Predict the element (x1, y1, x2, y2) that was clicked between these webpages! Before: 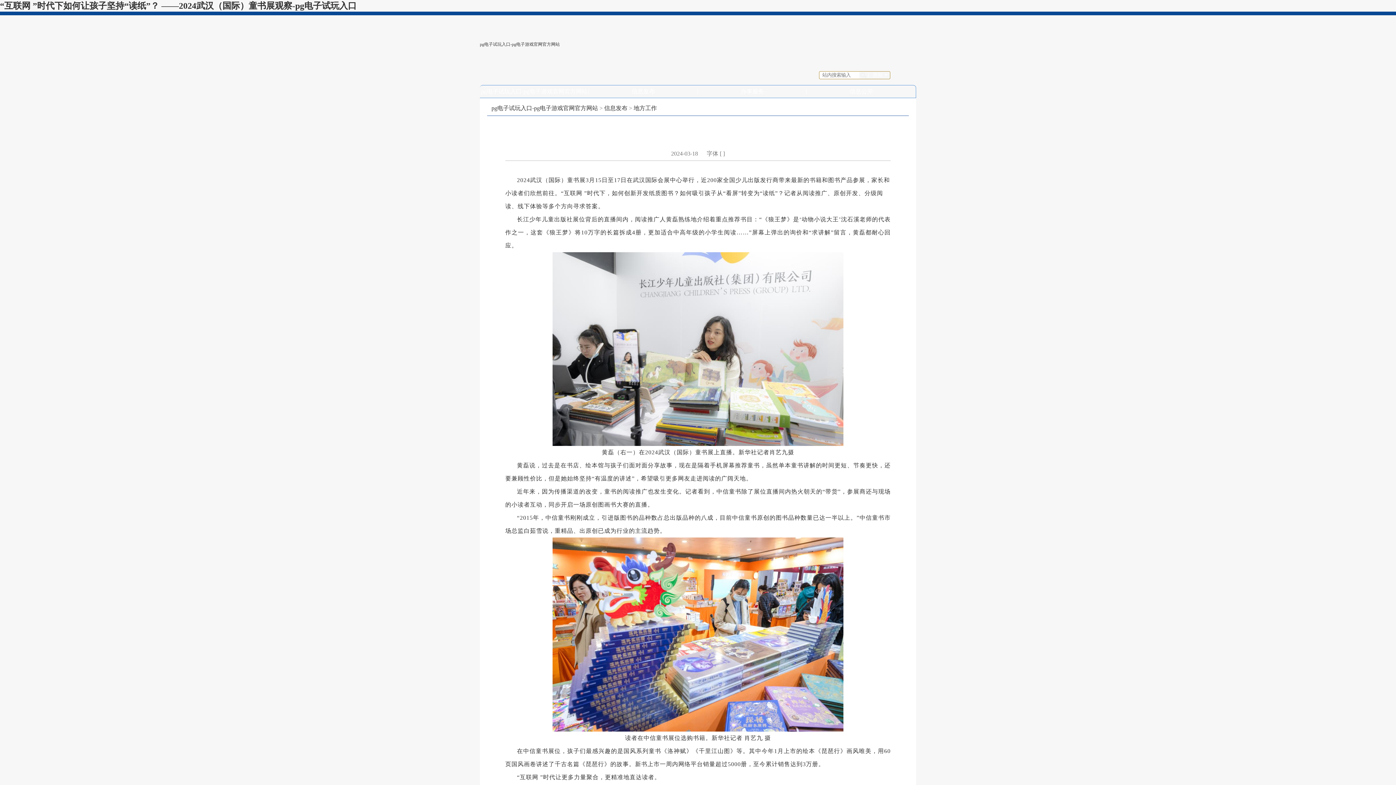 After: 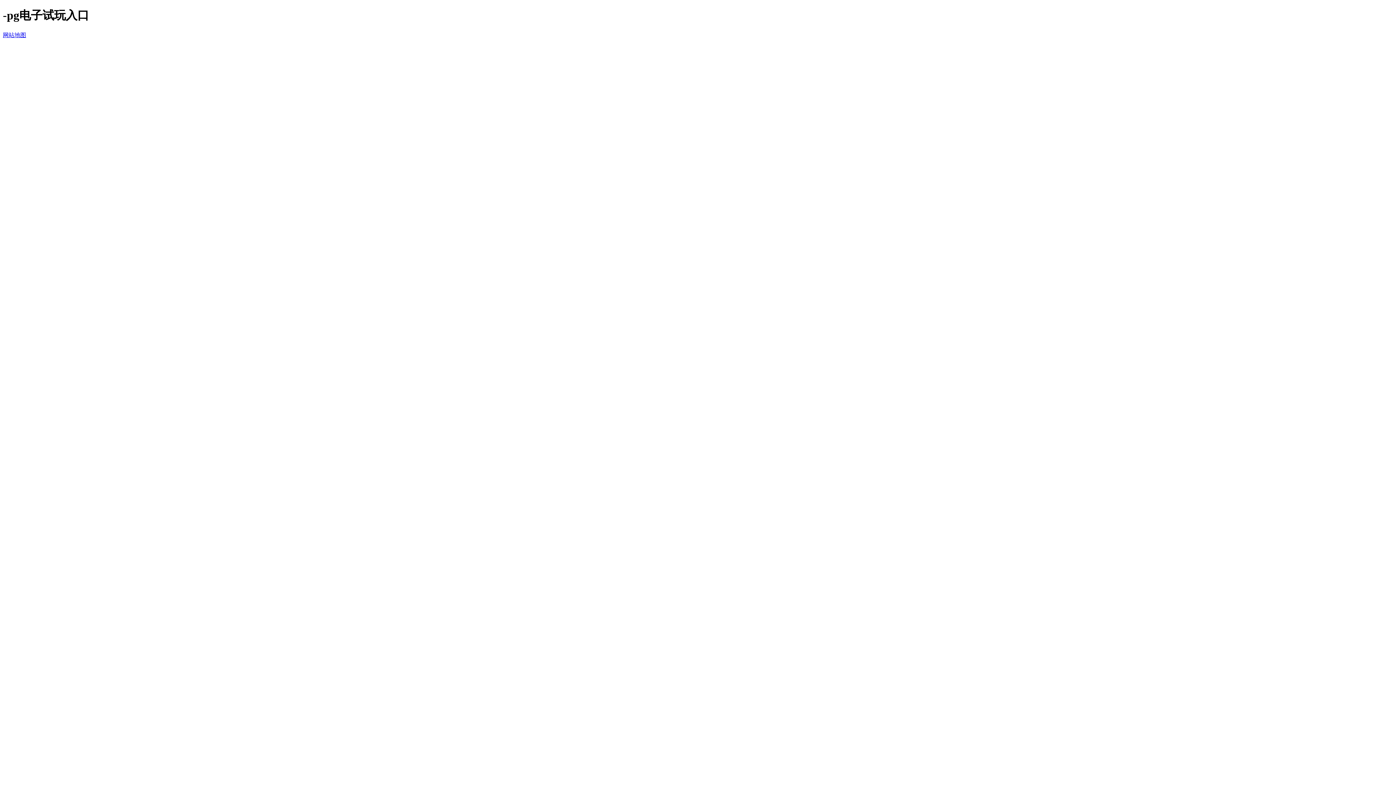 Action: bbox: (589, 85, 698, 97) label: 信息发布